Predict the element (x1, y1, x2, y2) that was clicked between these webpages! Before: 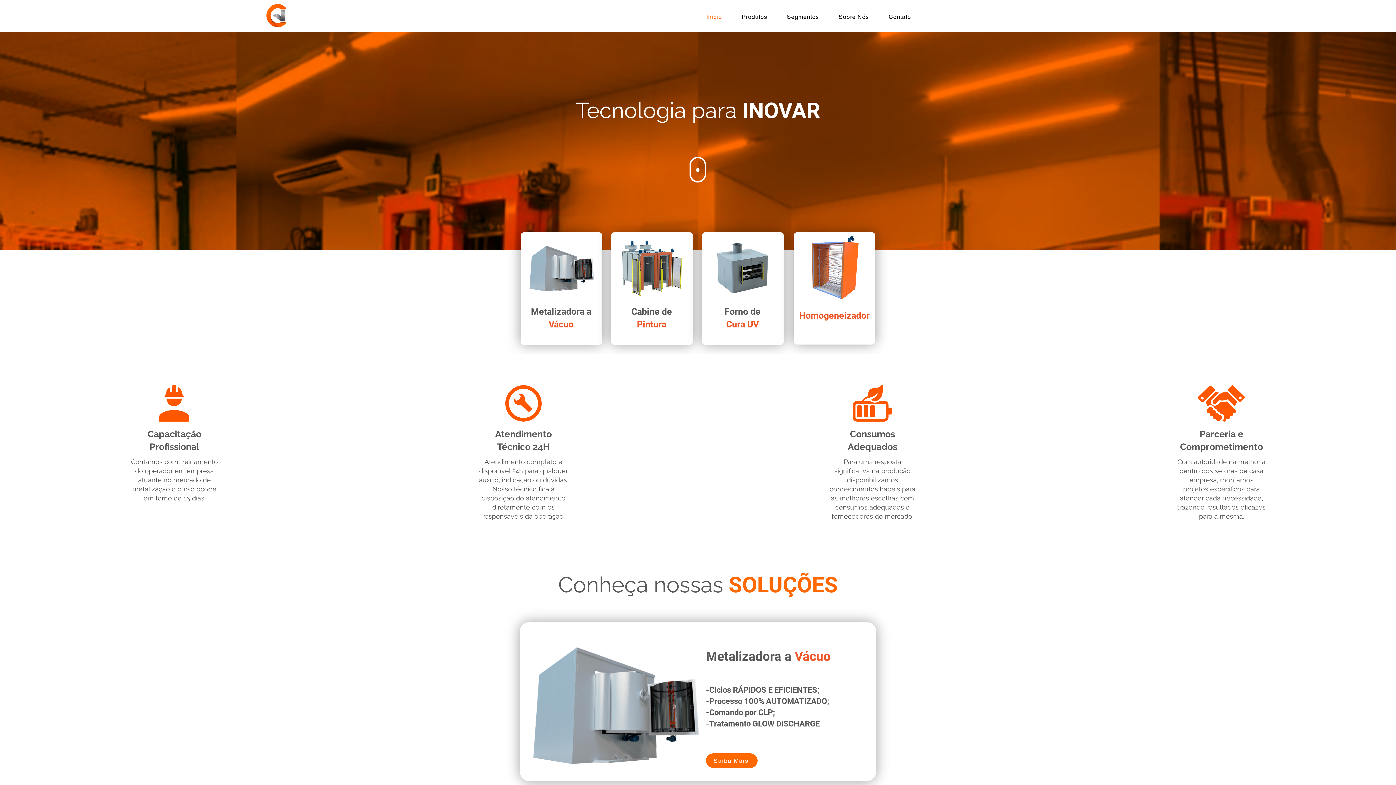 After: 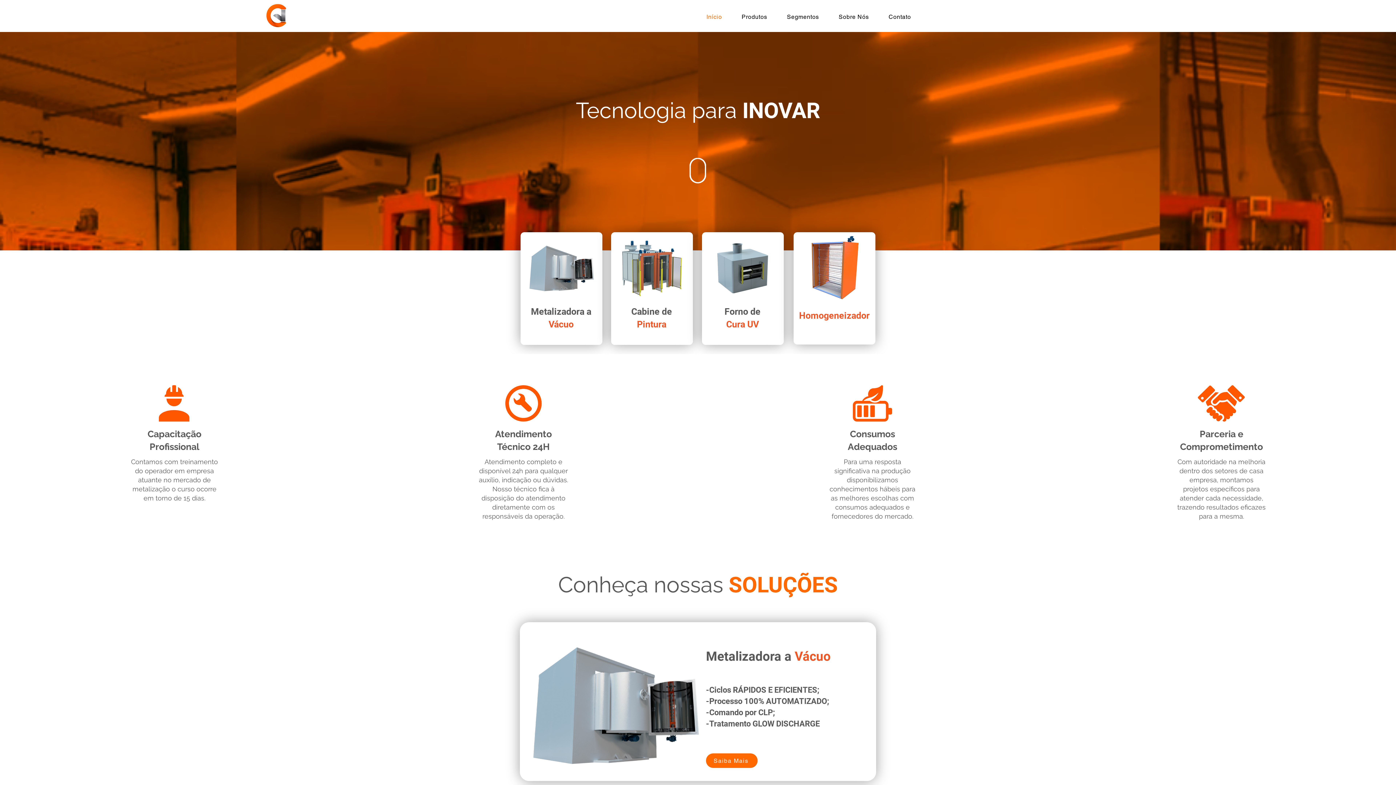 Action: bbox: (880, 9, 919, 24) label: Contato